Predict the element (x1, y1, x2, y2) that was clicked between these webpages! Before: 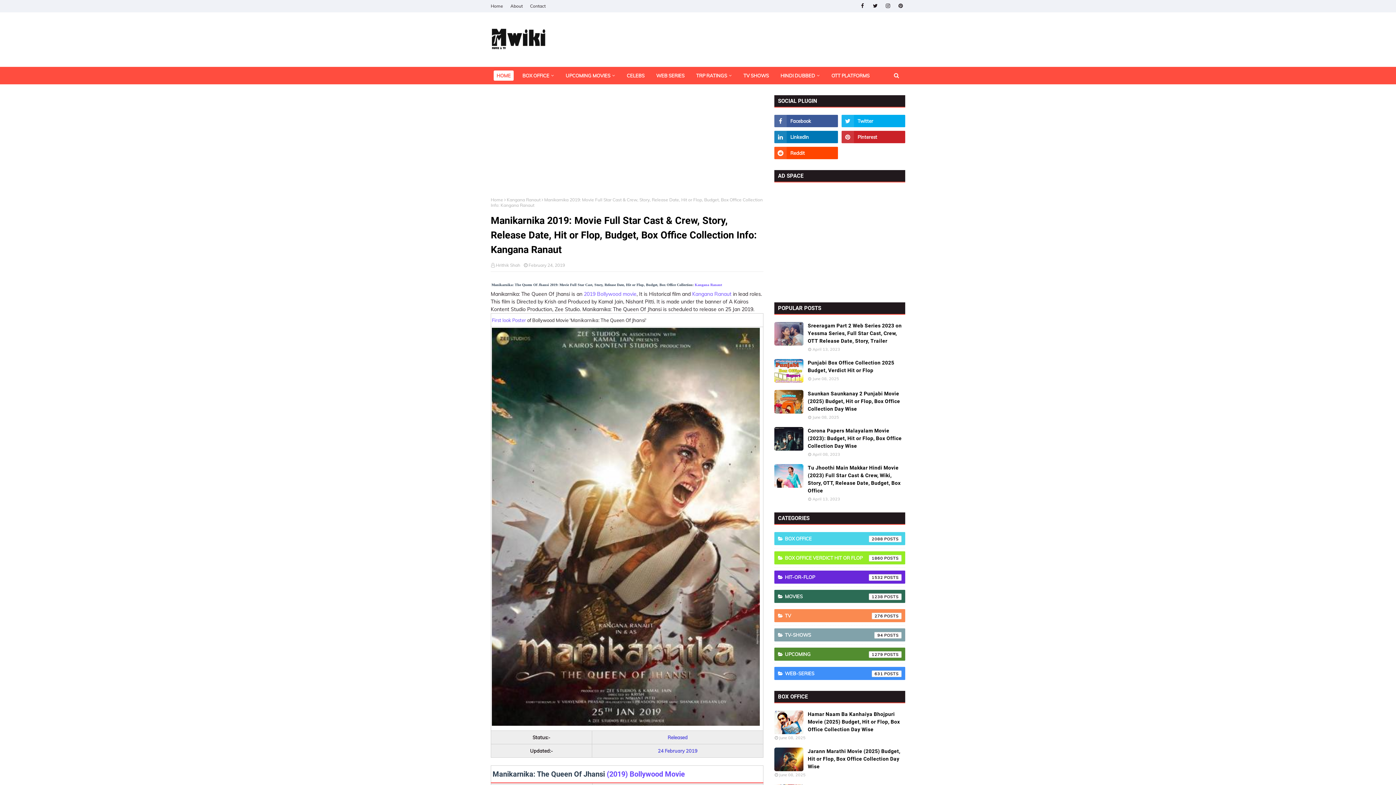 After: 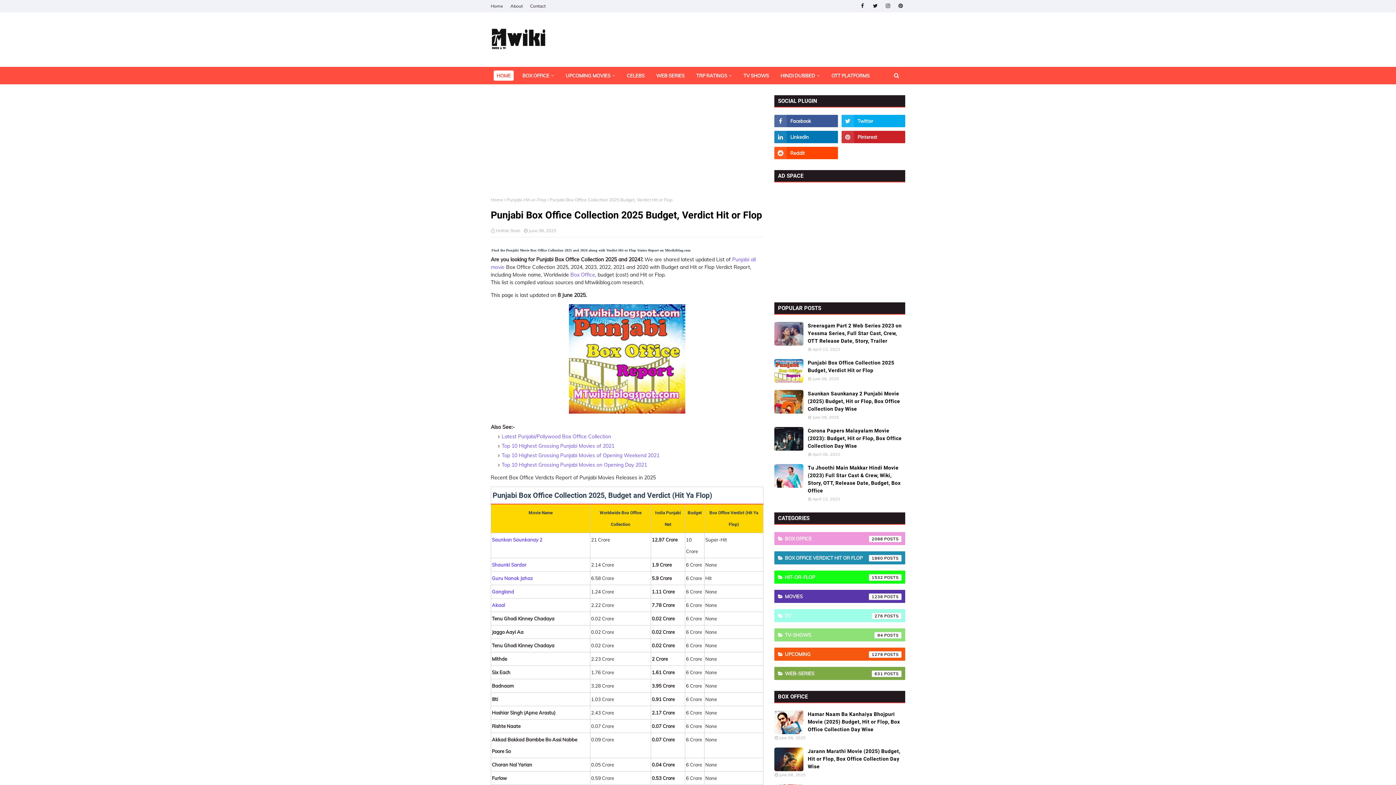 Action: label: Punjabi Box Office Collection 2025 Budget, Verdict Hit or Flop bbox: (808, 359, 905, 374)